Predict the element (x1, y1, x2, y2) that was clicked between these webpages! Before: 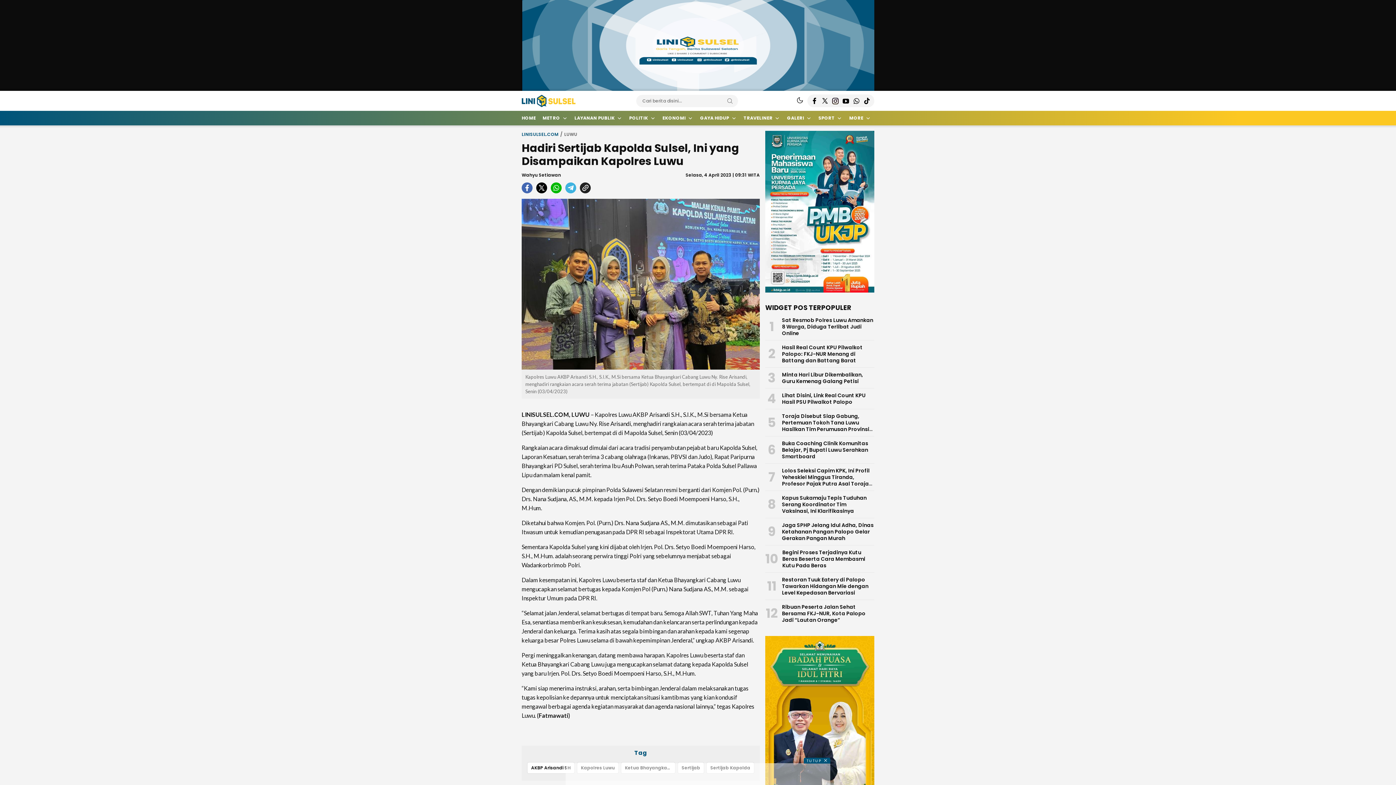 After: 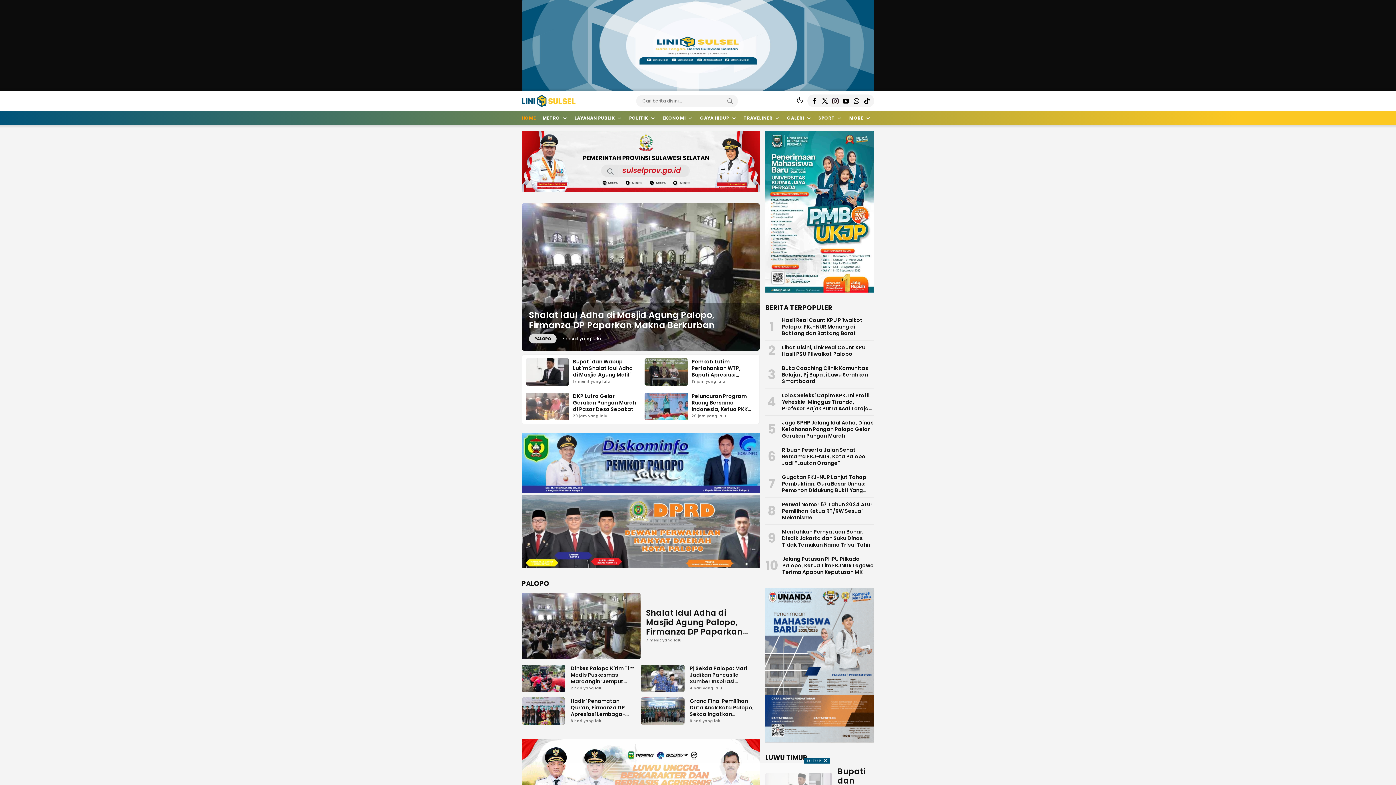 Action: label: HOME bbox: (518, 110, 539, 125)